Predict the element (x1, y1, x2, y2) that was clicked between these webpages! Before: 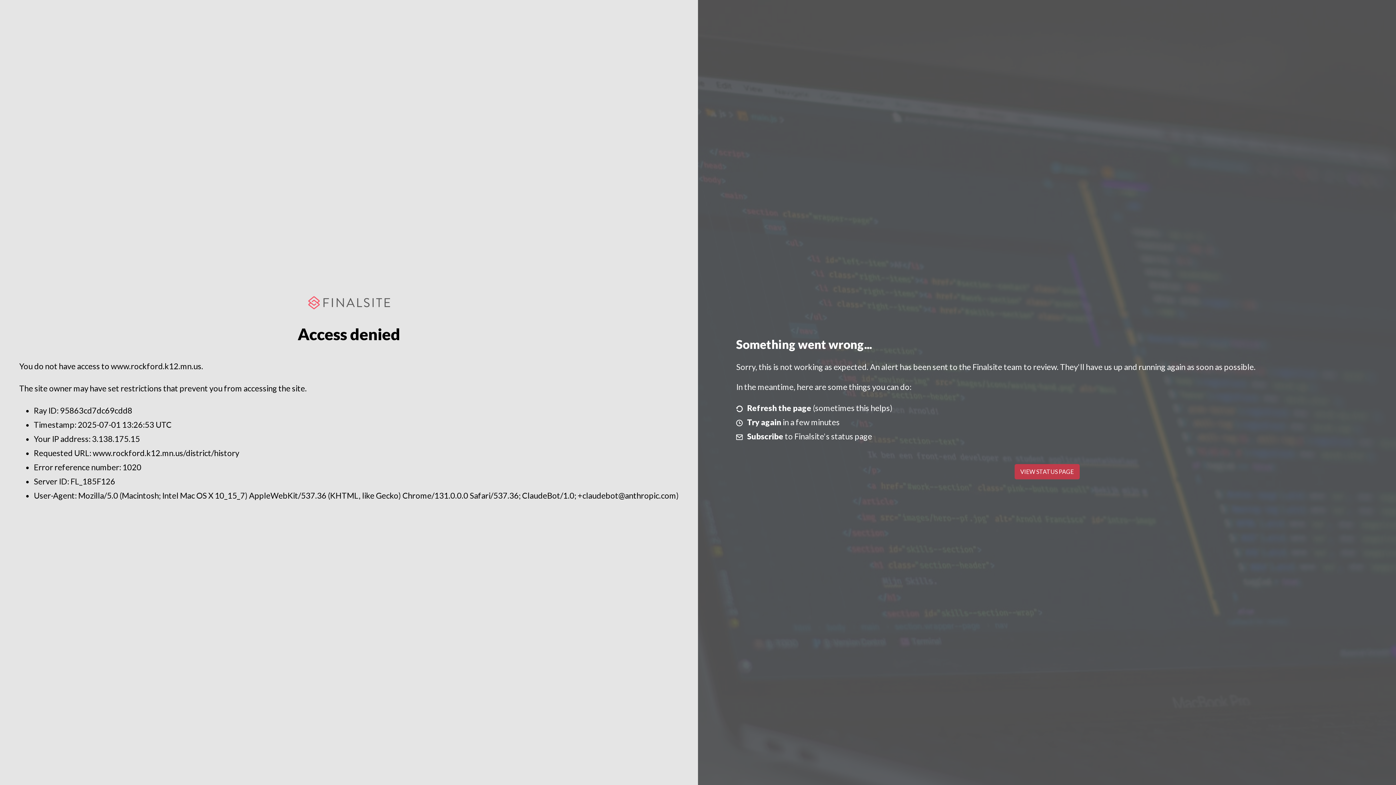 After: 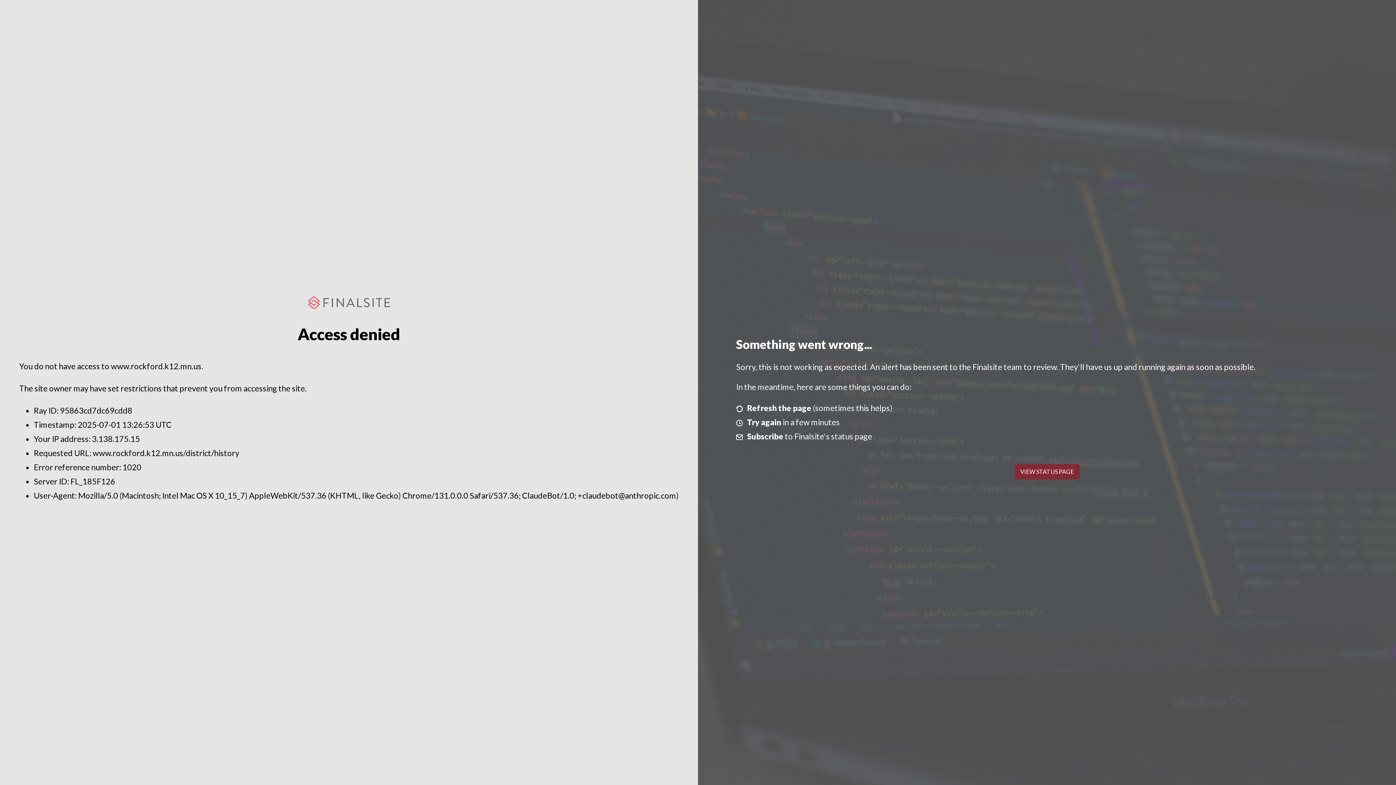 Action: bbox: (1014, 464, 1079, 479) label: VIEW STATUS PAGE